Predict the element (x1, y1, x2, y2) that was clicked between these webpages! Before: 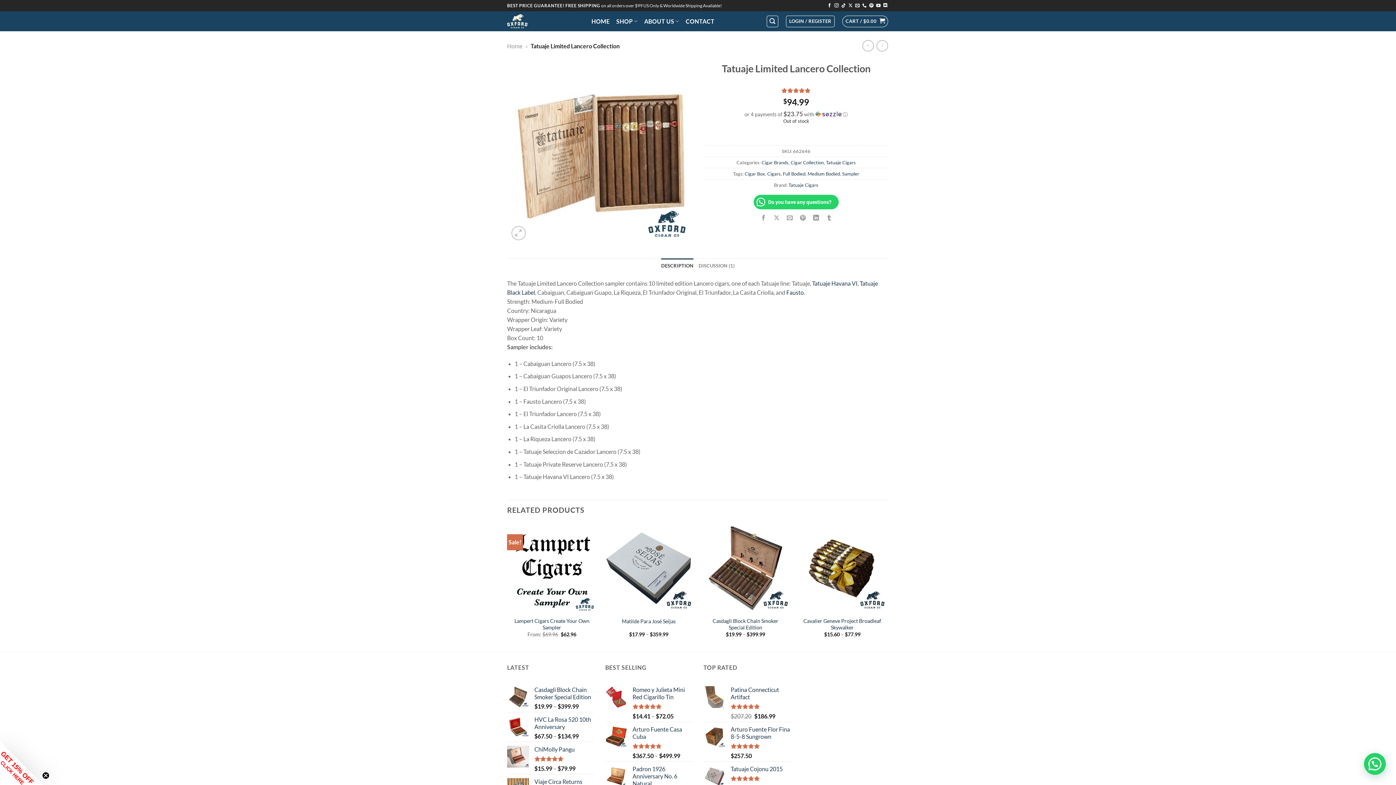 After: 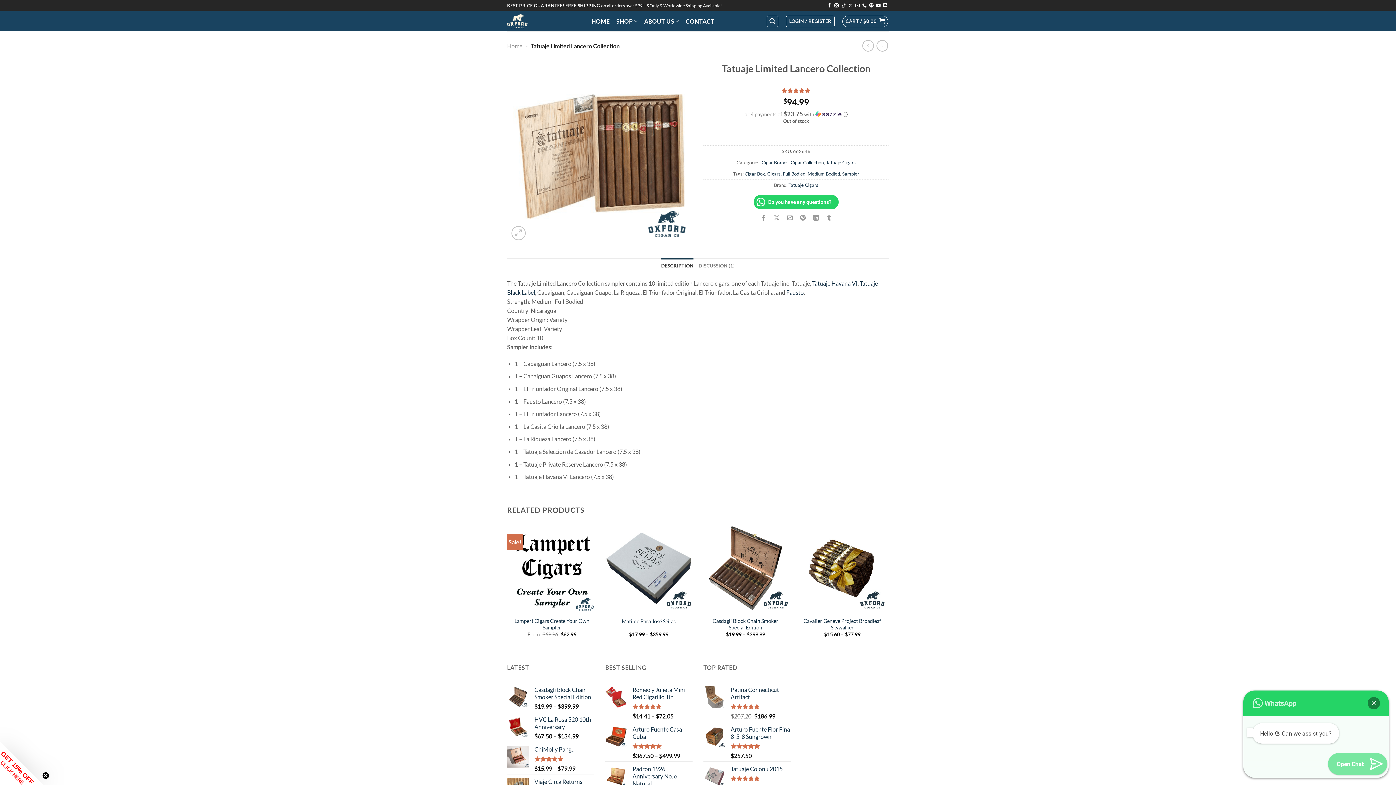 Action: bbox: (1364, 753, 1386, 775)